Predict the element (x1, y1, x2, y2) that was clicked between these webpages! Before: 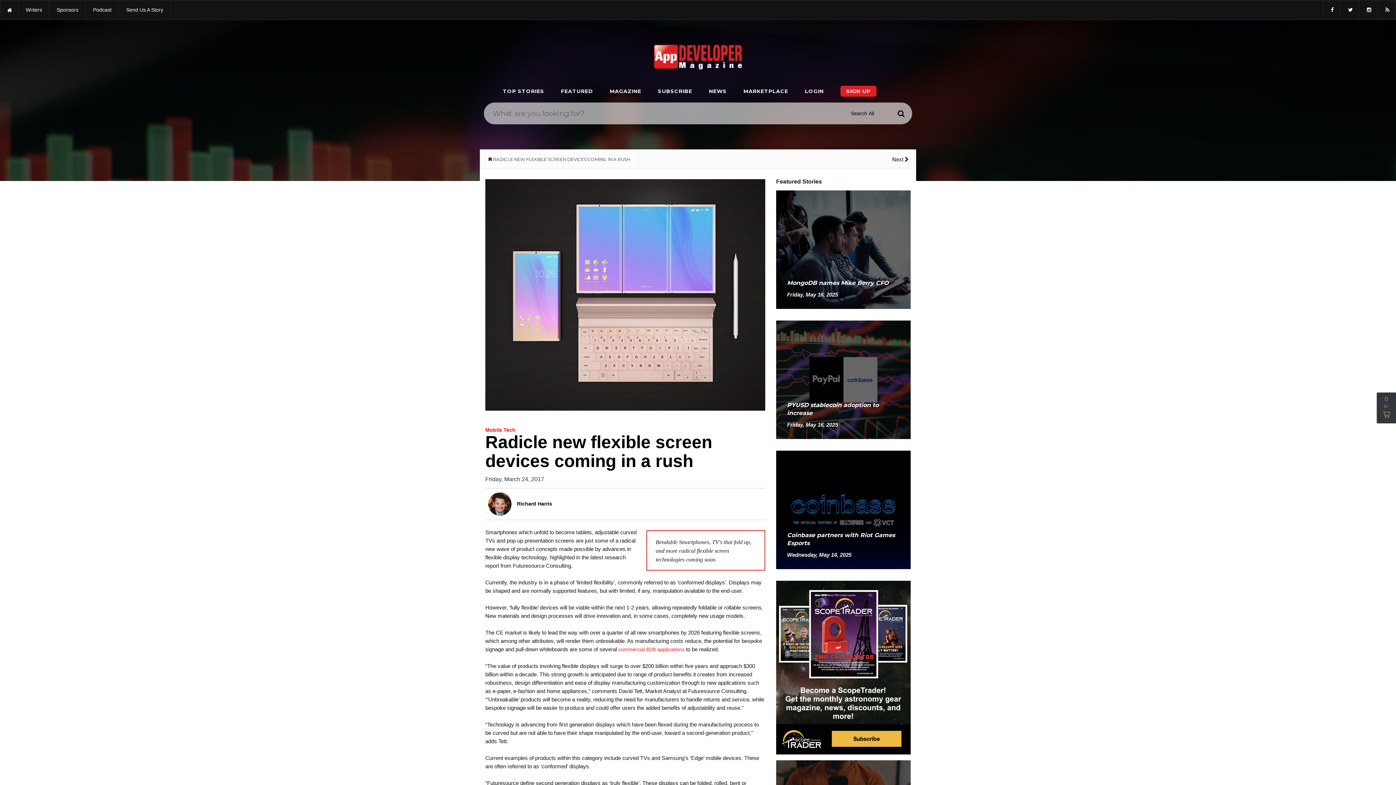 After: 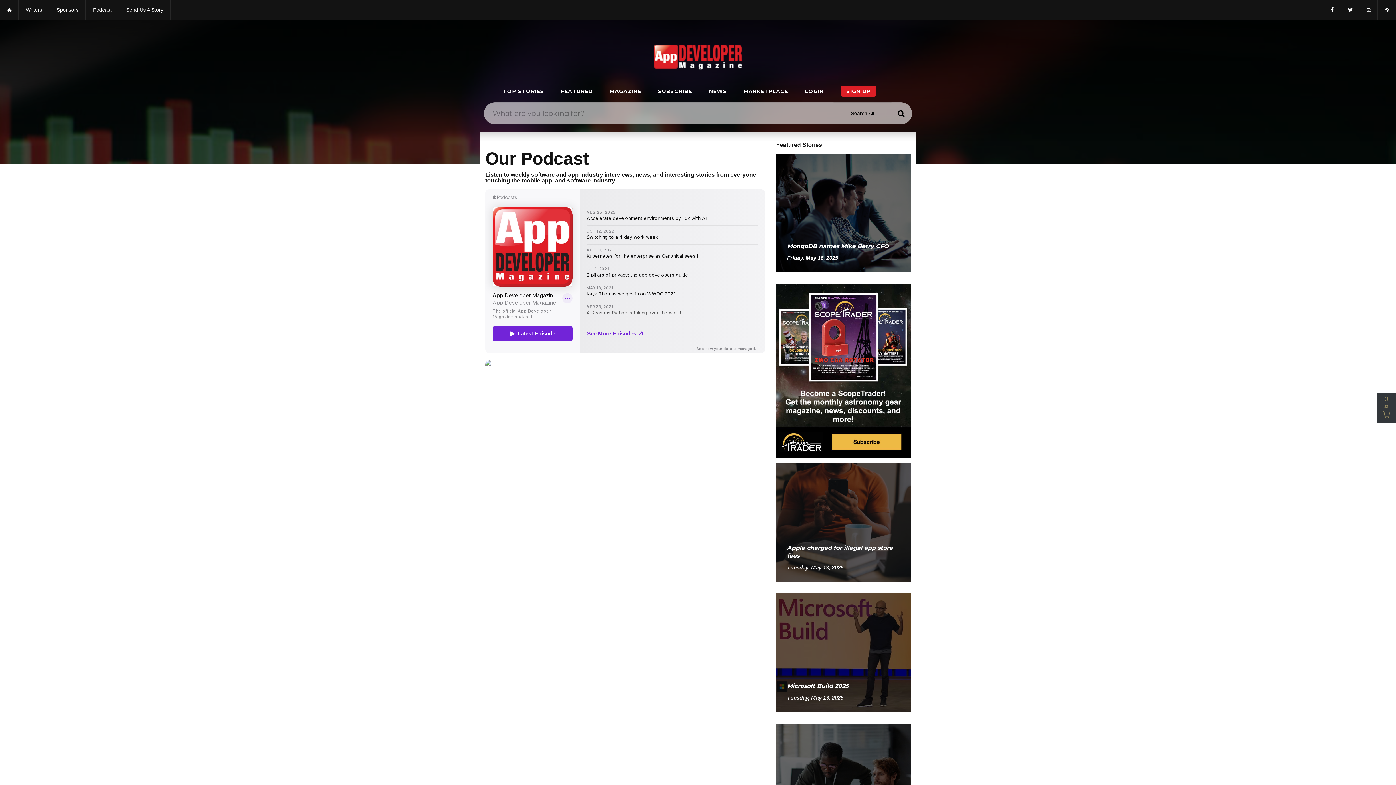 Action: bbox: (85, 0, 118, 19) label: Podcast